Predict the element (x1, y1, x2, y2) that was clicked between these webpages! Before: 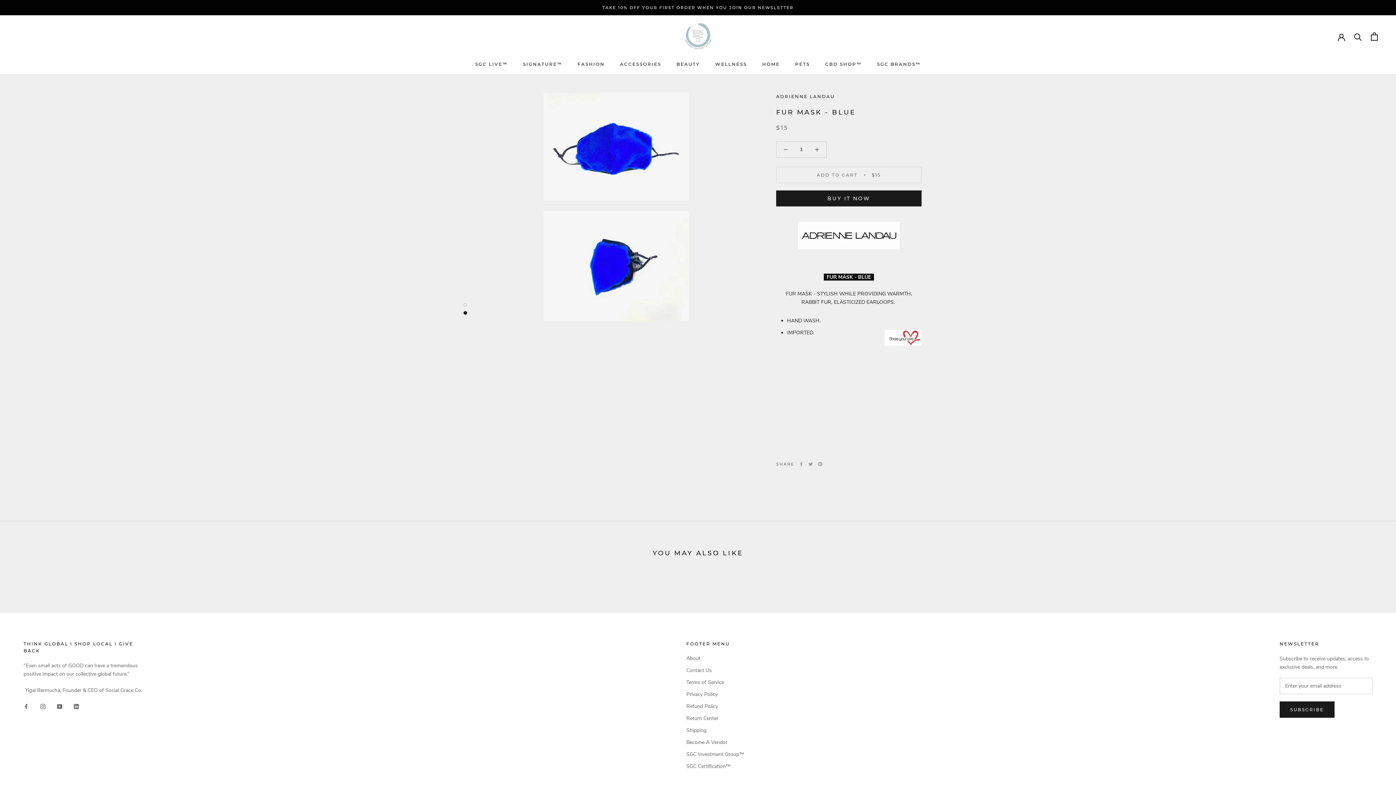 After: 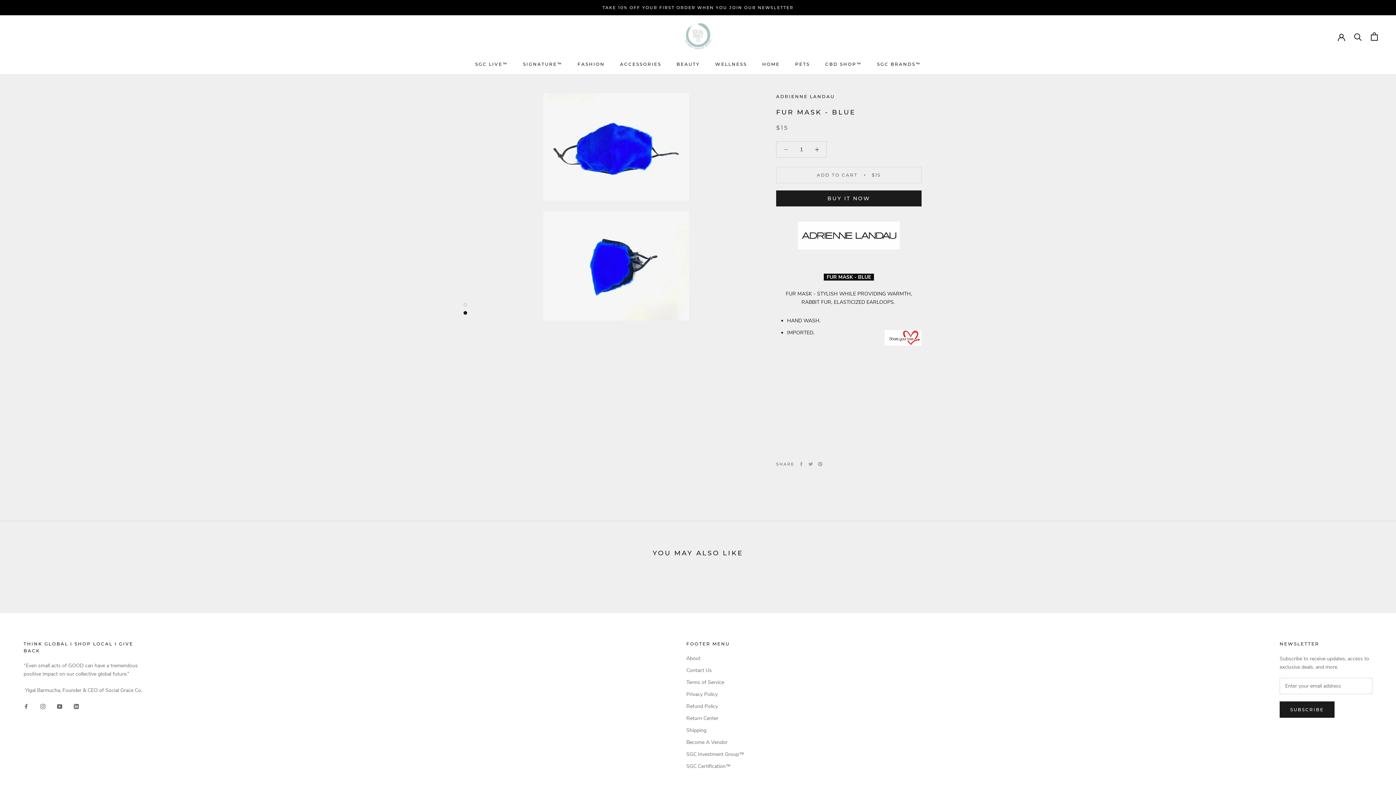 Action: bbox: (776, 141, 795, 157)